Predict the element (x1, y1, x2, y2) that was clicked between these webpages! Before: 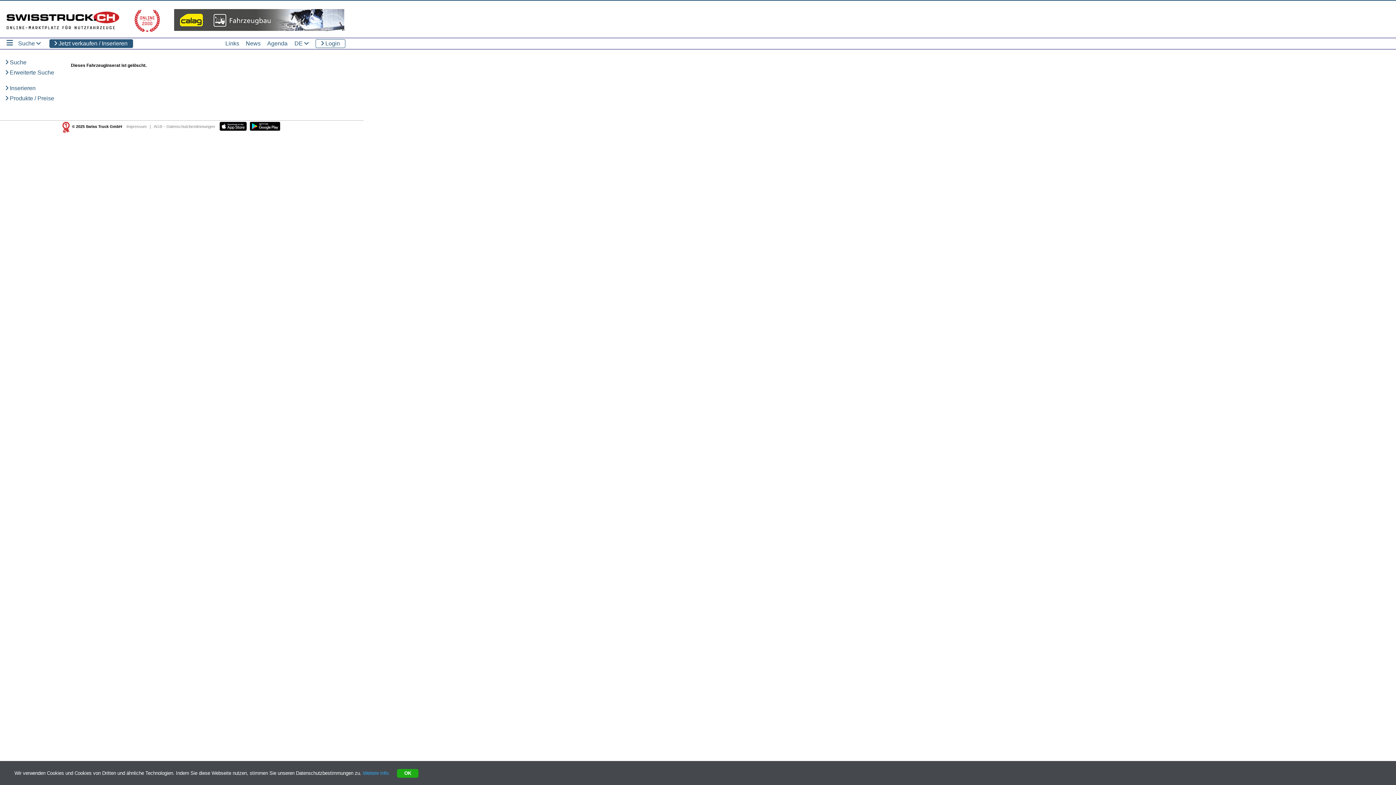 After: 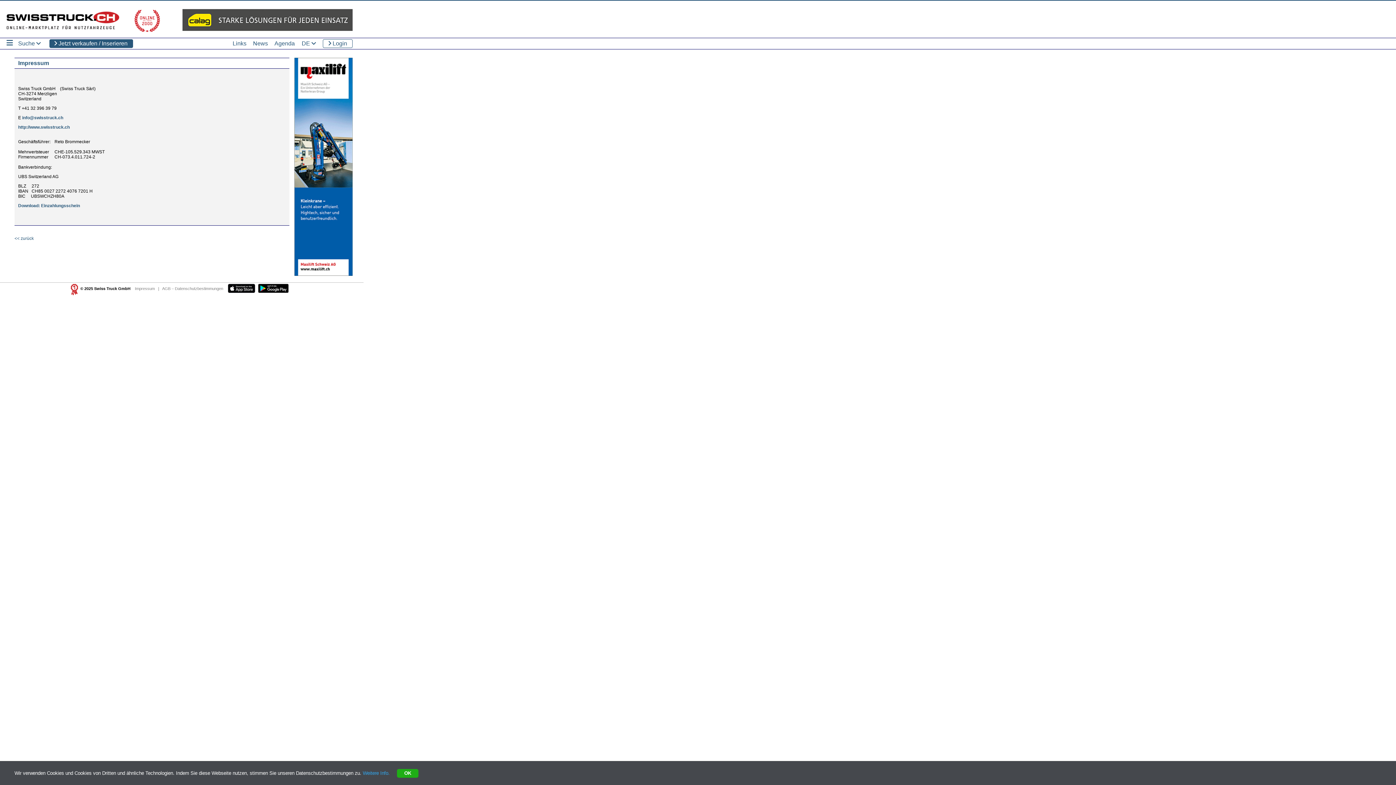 Action: bbox: (126, 124, 146, 128) label: Impressum